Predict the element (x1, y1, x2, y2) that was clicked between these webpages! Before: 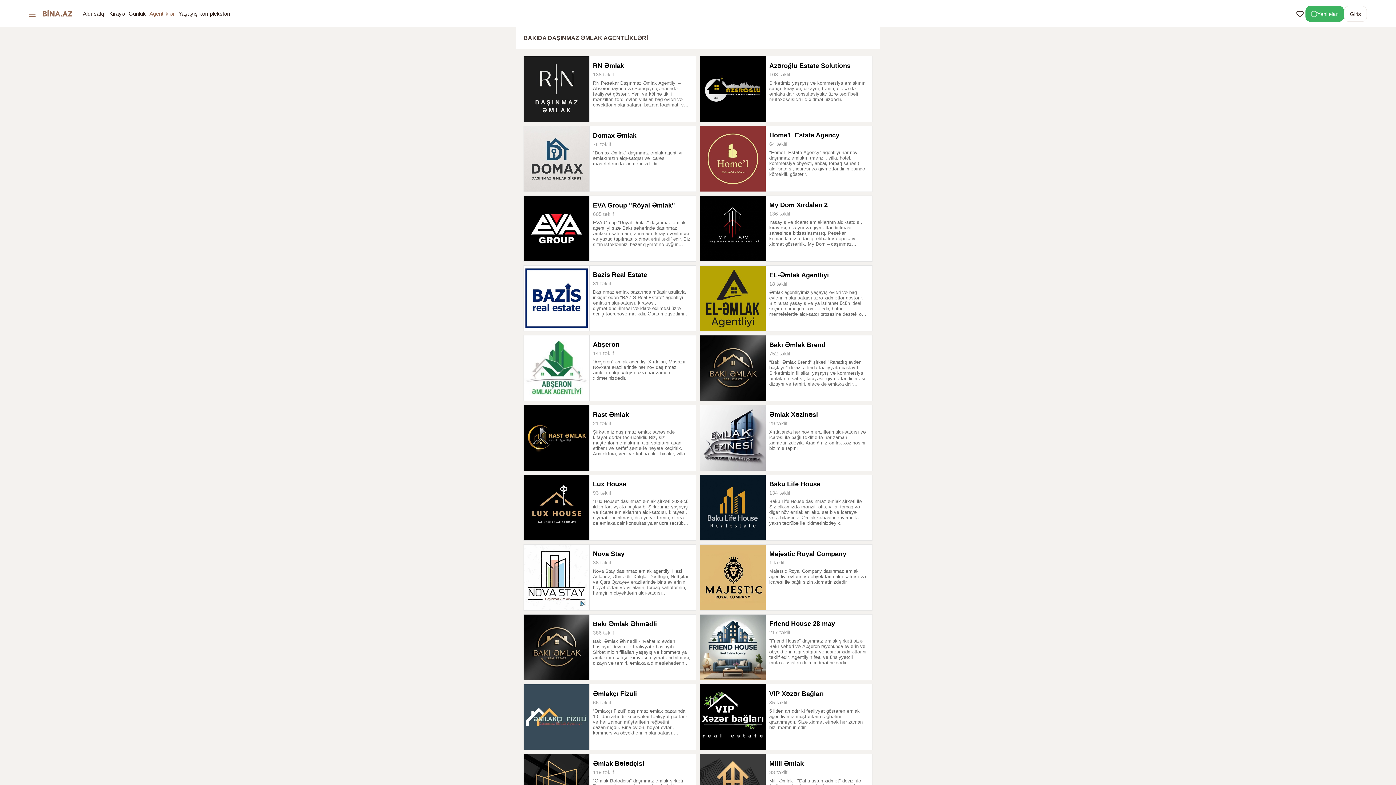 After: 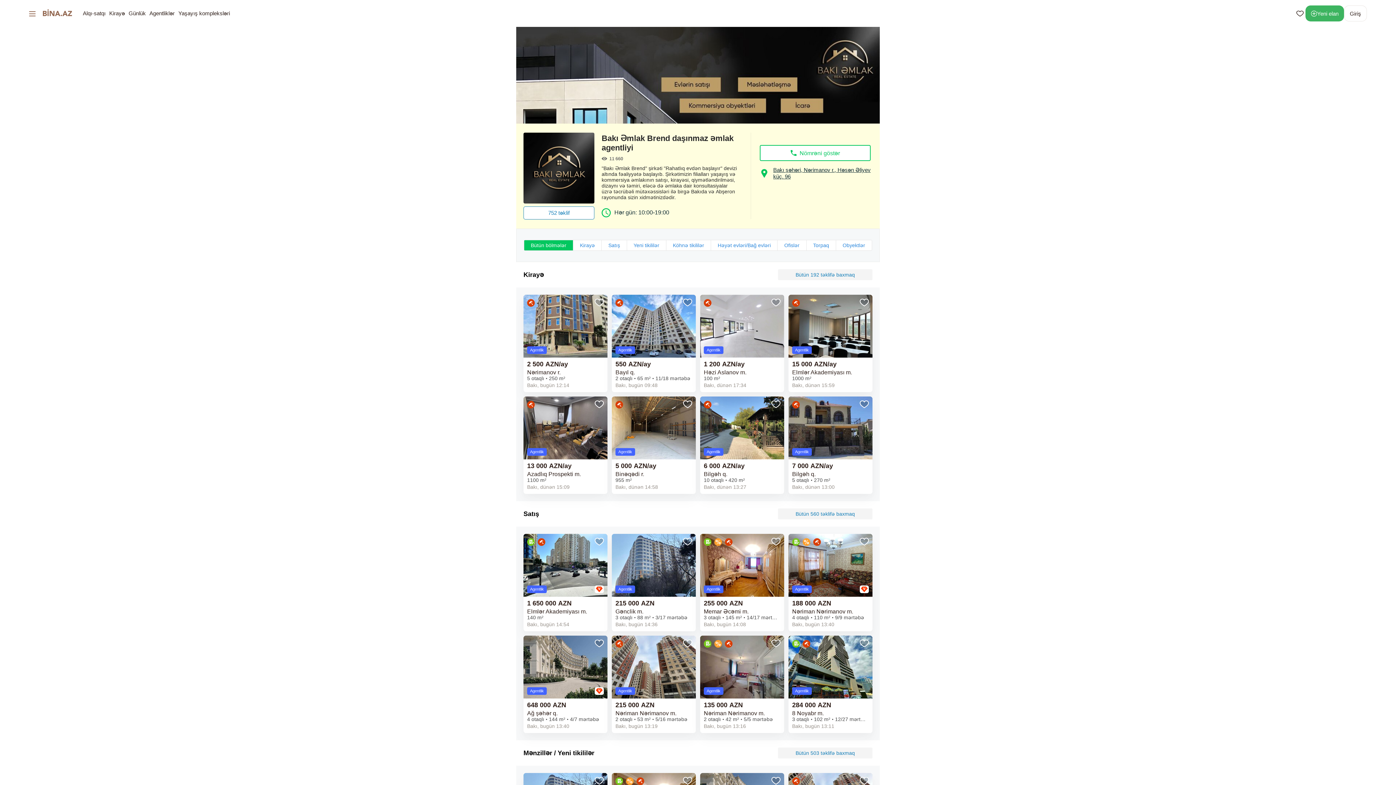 Action: bbox: (700, 335, 872, 401) label: Bakı Əmlak Brend
752 təklif
"Bakı Əmlak Brend" şirkəti "Rahatlıq evdən başlayır" devizi altında fəaliyyətə başlayıb. Şirkətimizin filialları yaşayış və kommersiya əmlakının satışı, kirayəsi, qiymətləndirilməsi, dizaynı və təmiri, eləcə də əmlaka dair konsultasiyalar üzrə təcrübəli mütəxəssisləri ilə birgə Bakıda və Abşeron rayonunda sizin xidmətinizdədir.